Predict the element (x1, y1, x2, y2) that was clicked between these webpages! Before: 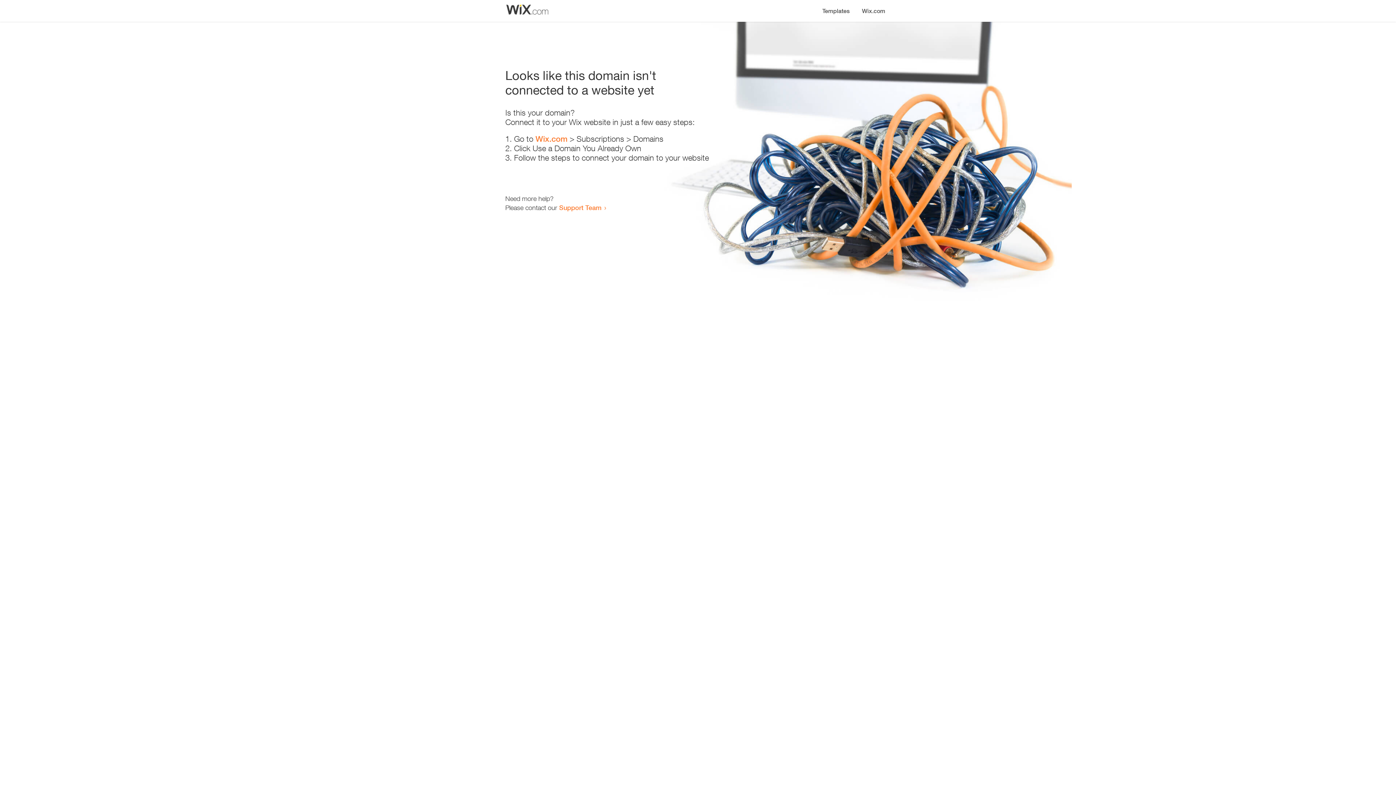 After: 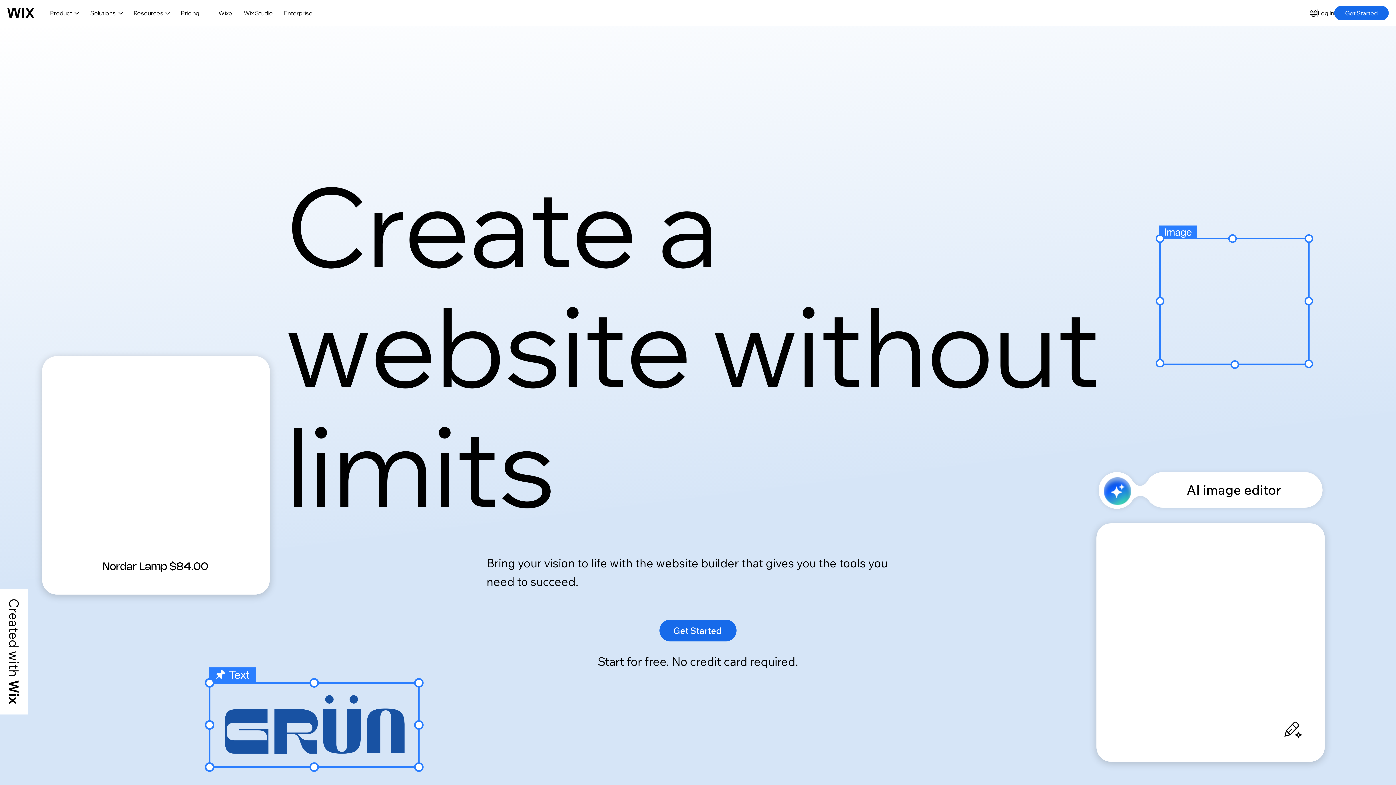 Action: bbox: (856, 0, 890, 14) label: Wix.com